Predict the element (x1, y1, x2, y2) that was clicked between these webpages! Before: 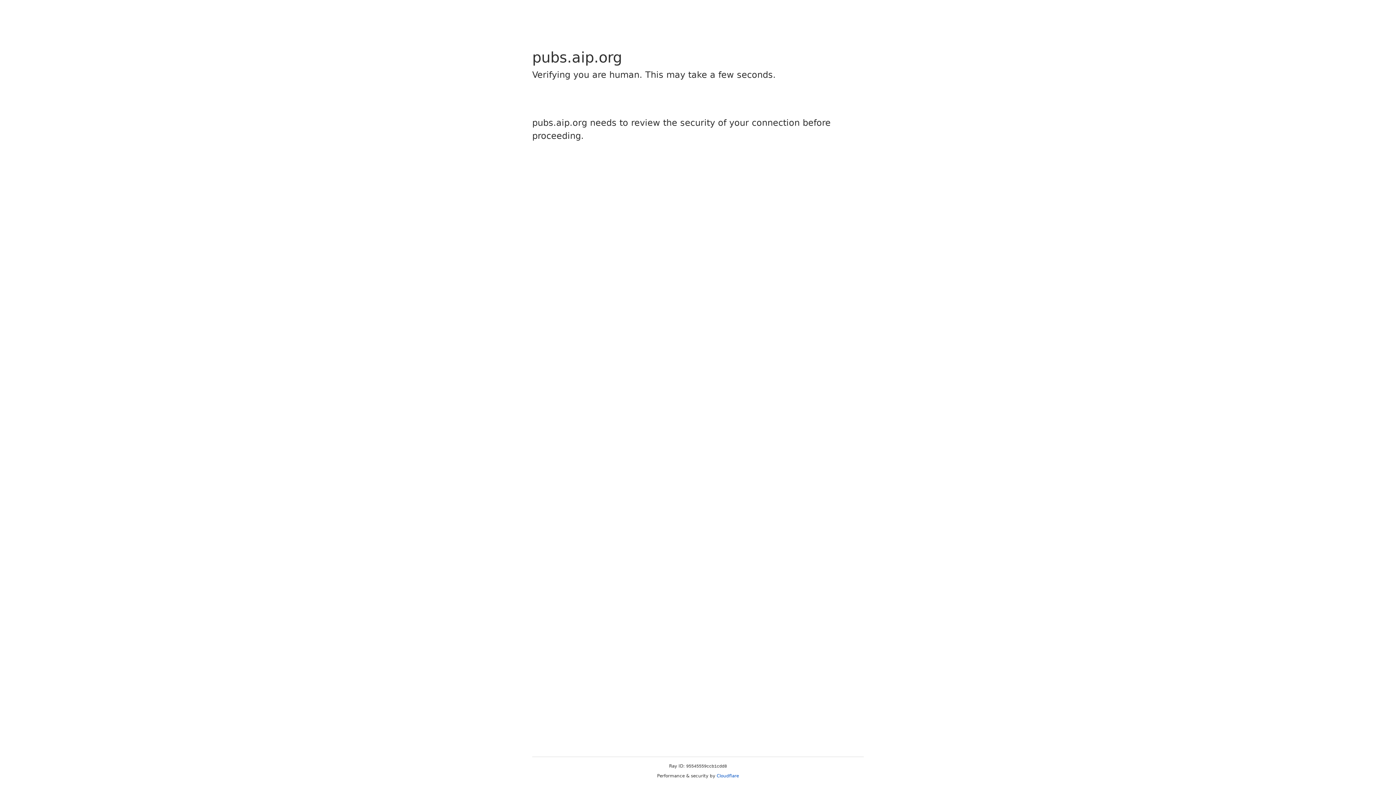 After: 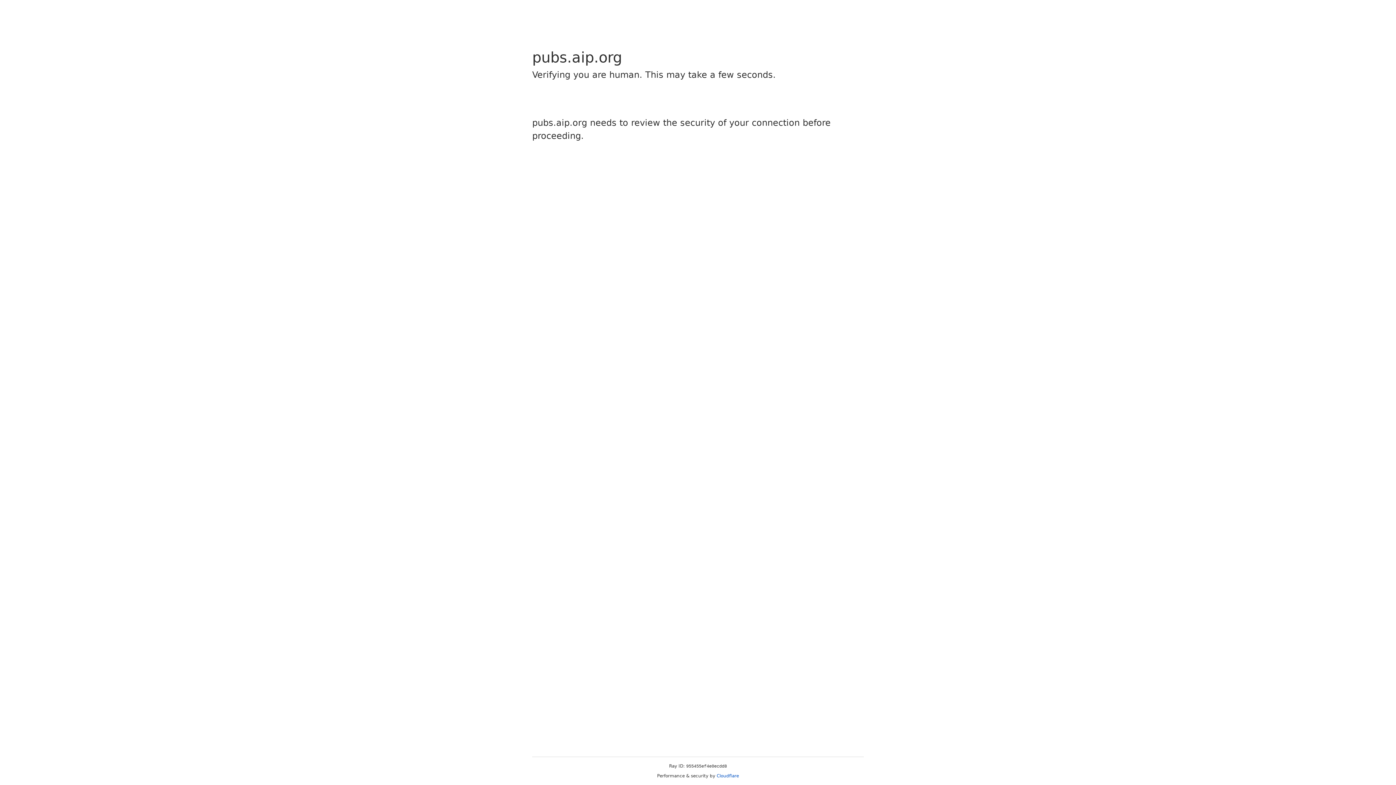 Action: label: Cloudflare bbox: (716, 773, 739, 778)